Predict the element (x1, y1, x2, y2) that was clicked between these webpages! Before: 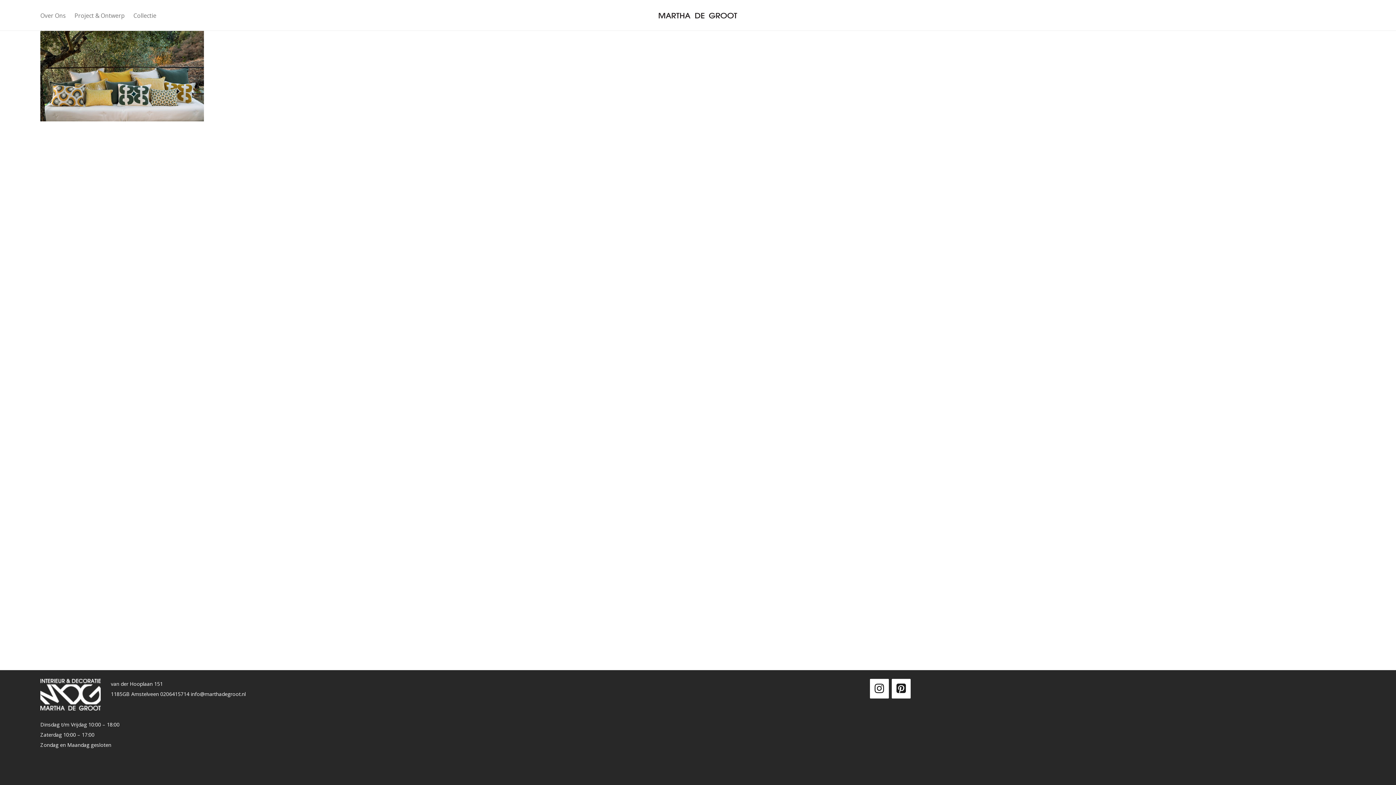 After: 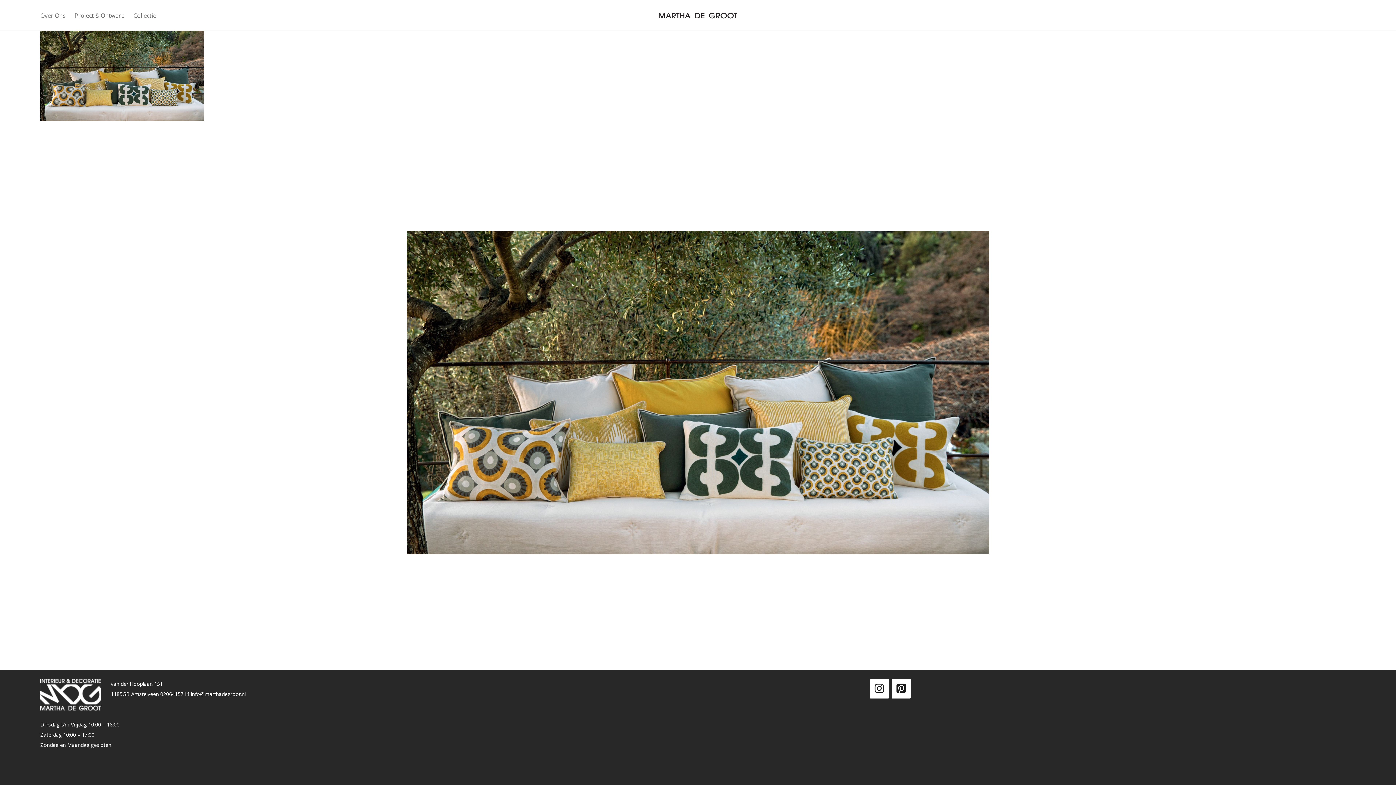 Action: bbox: (40, 112, 204, 119)